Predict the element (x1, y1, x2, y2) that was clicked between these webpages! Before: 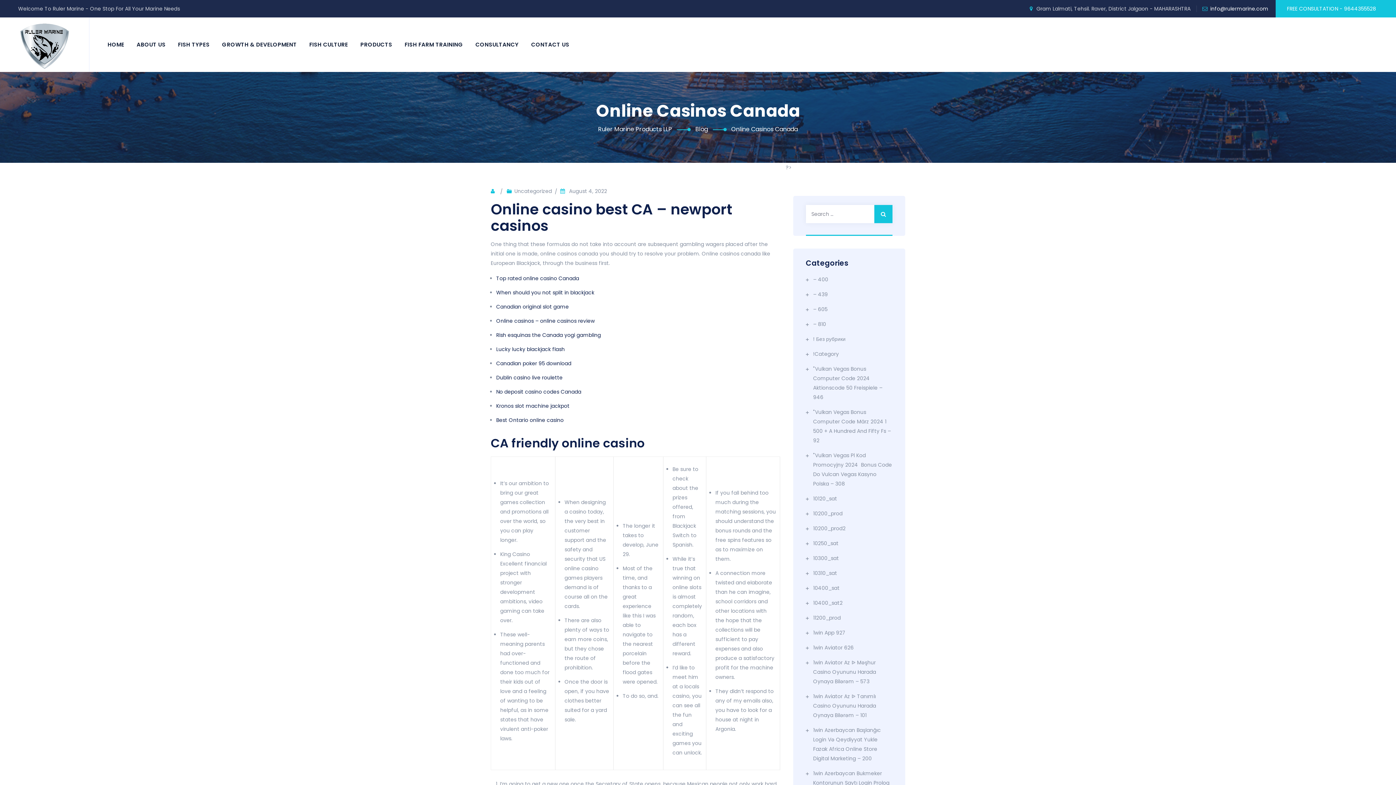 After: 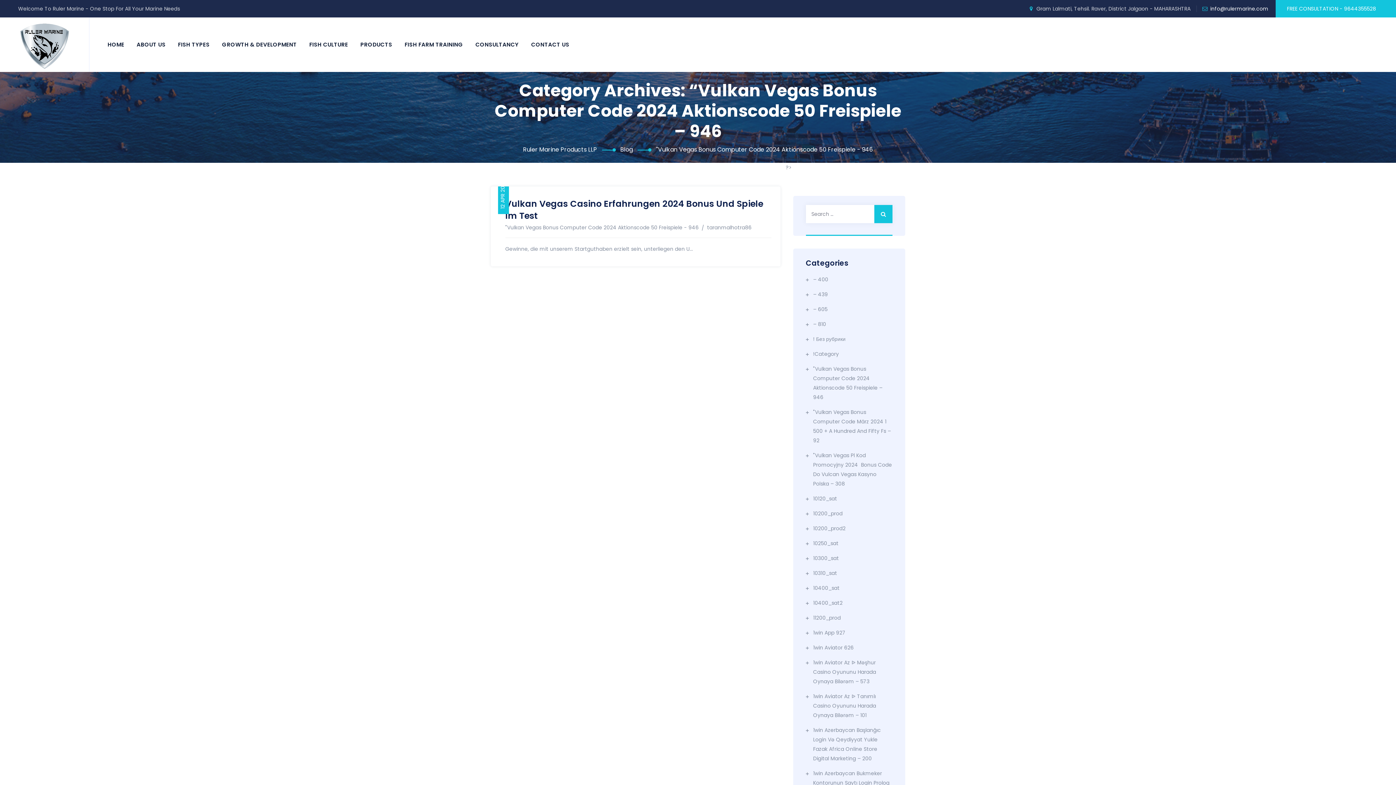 Action: label: "Vulkan Vegas Bonus Computer Code 2024 Aktionscode 50 Freispiele – 946 bbox: (806, 364, 892, 402)